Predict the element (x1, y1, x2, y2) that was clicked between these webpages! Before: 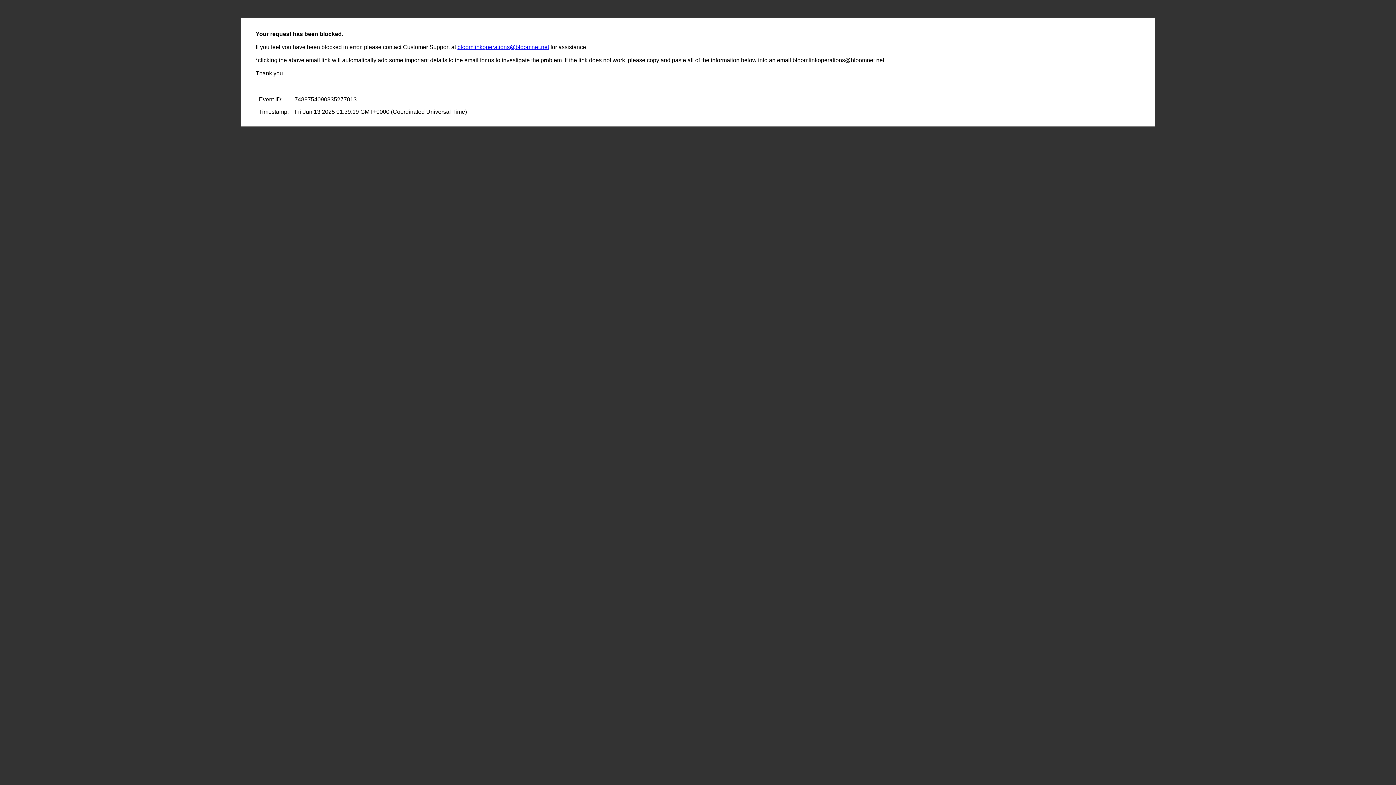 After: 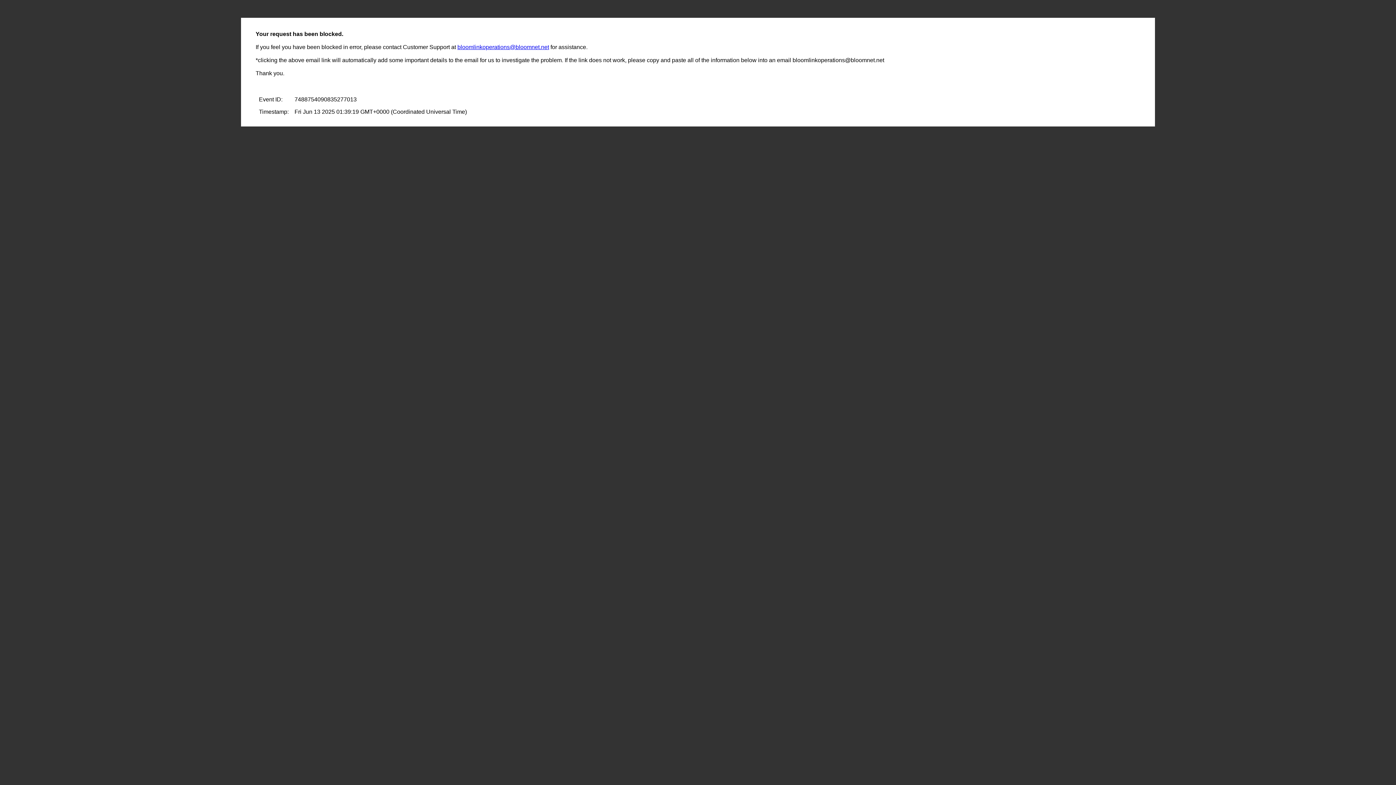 Action: label: bloomlinkoperations@bloomnet.net bbox: (457, 44, 549, 50)